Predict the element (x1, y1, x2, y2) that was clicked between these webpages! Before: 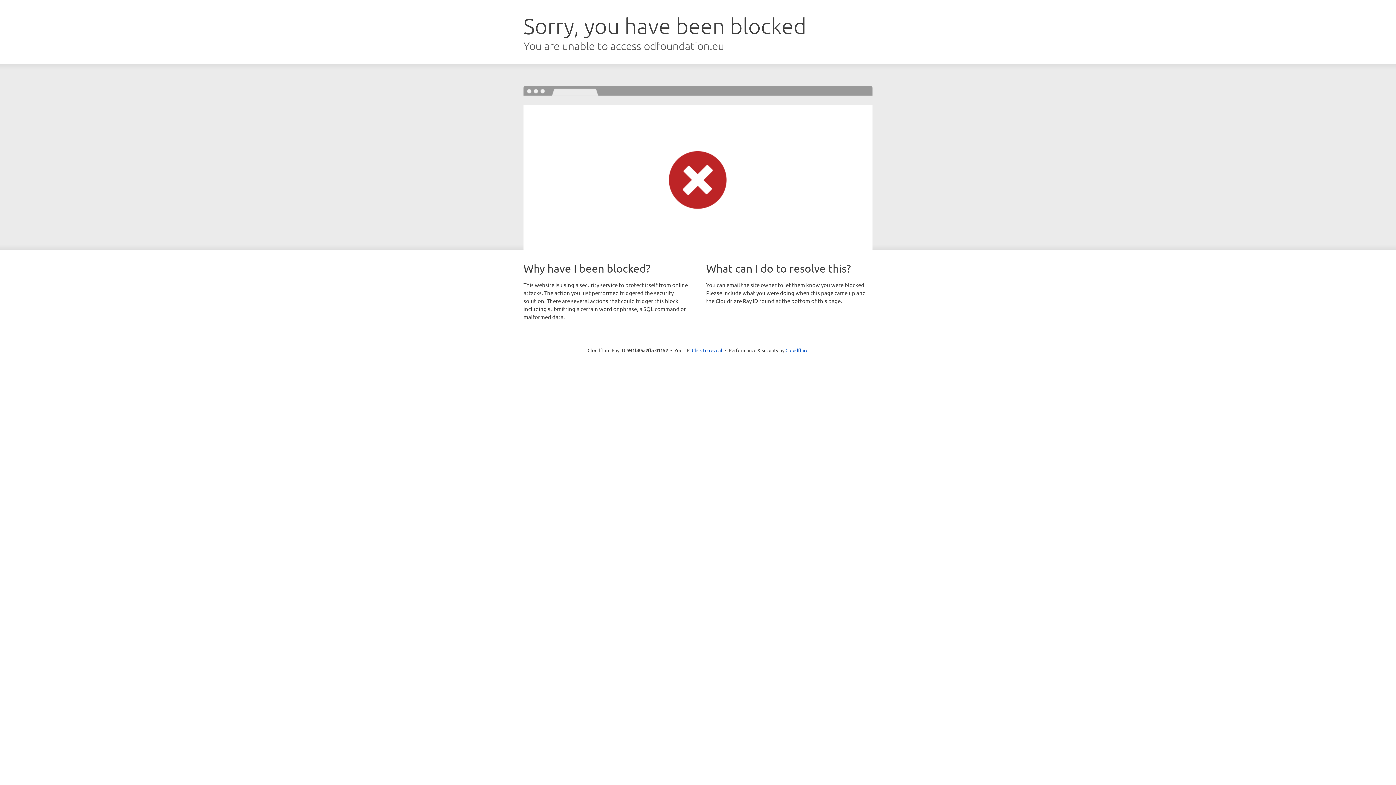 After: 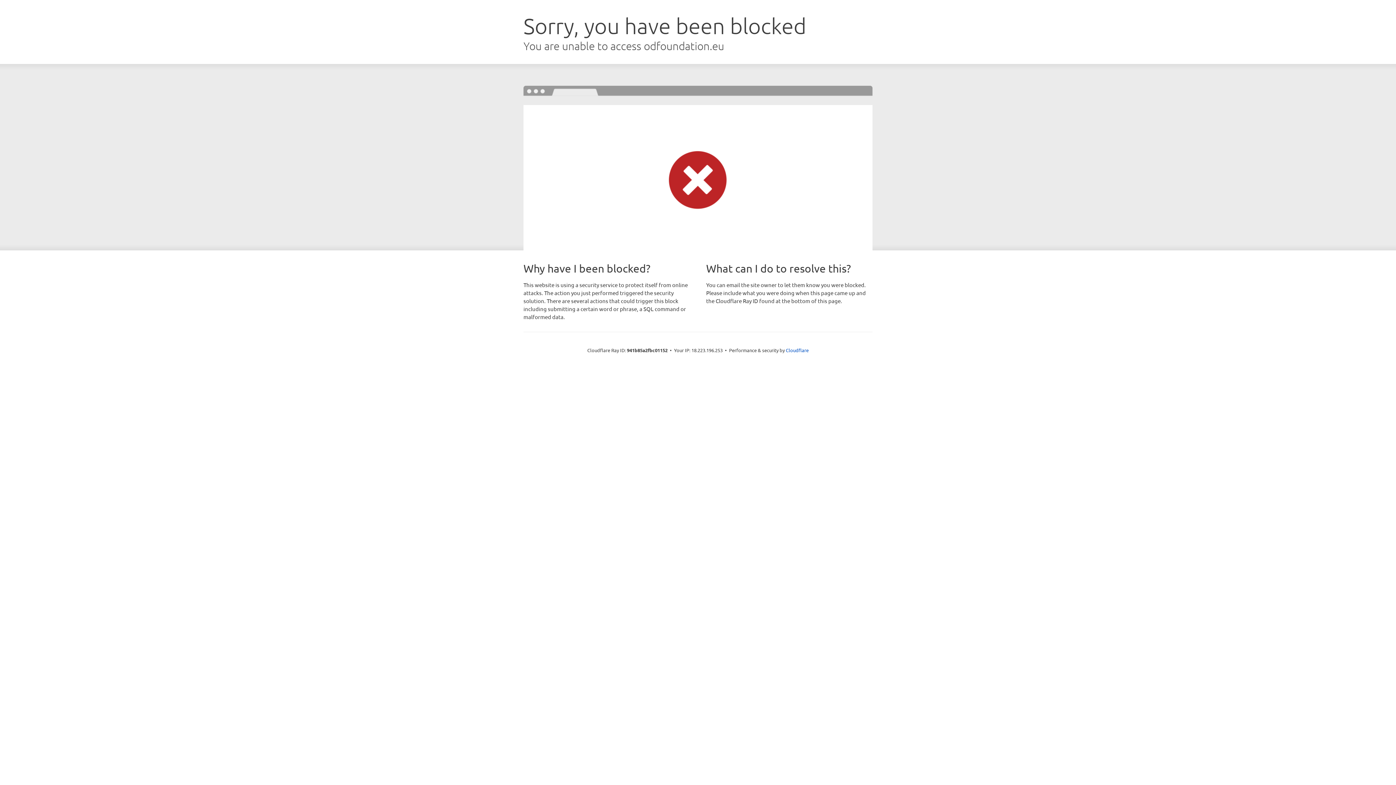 Action: bbox: (692, 346, 722, 353) label: Click to reveal